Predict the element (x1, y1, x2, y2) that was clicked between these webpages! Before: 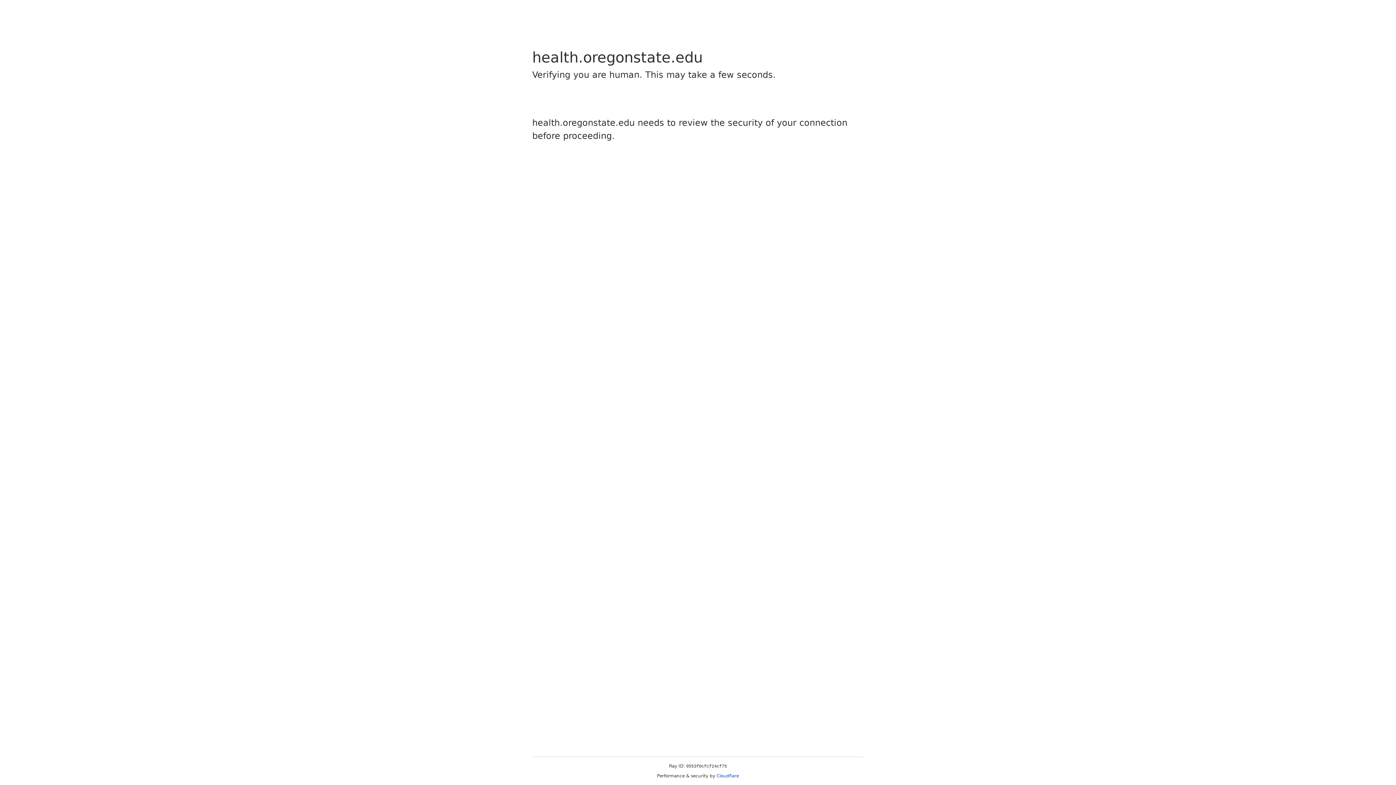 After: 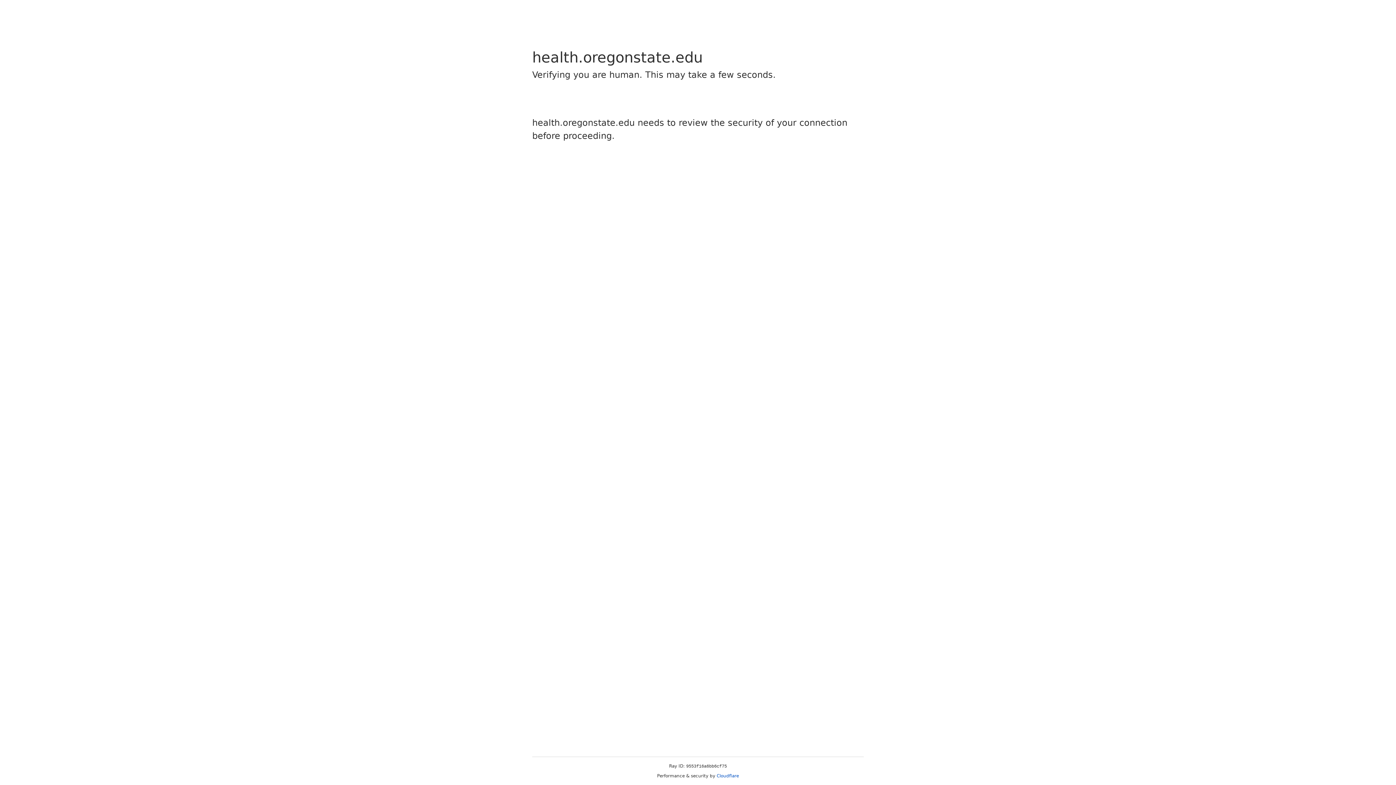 Action: label: Cloudflare bbox: (716, 773, 739, 778)